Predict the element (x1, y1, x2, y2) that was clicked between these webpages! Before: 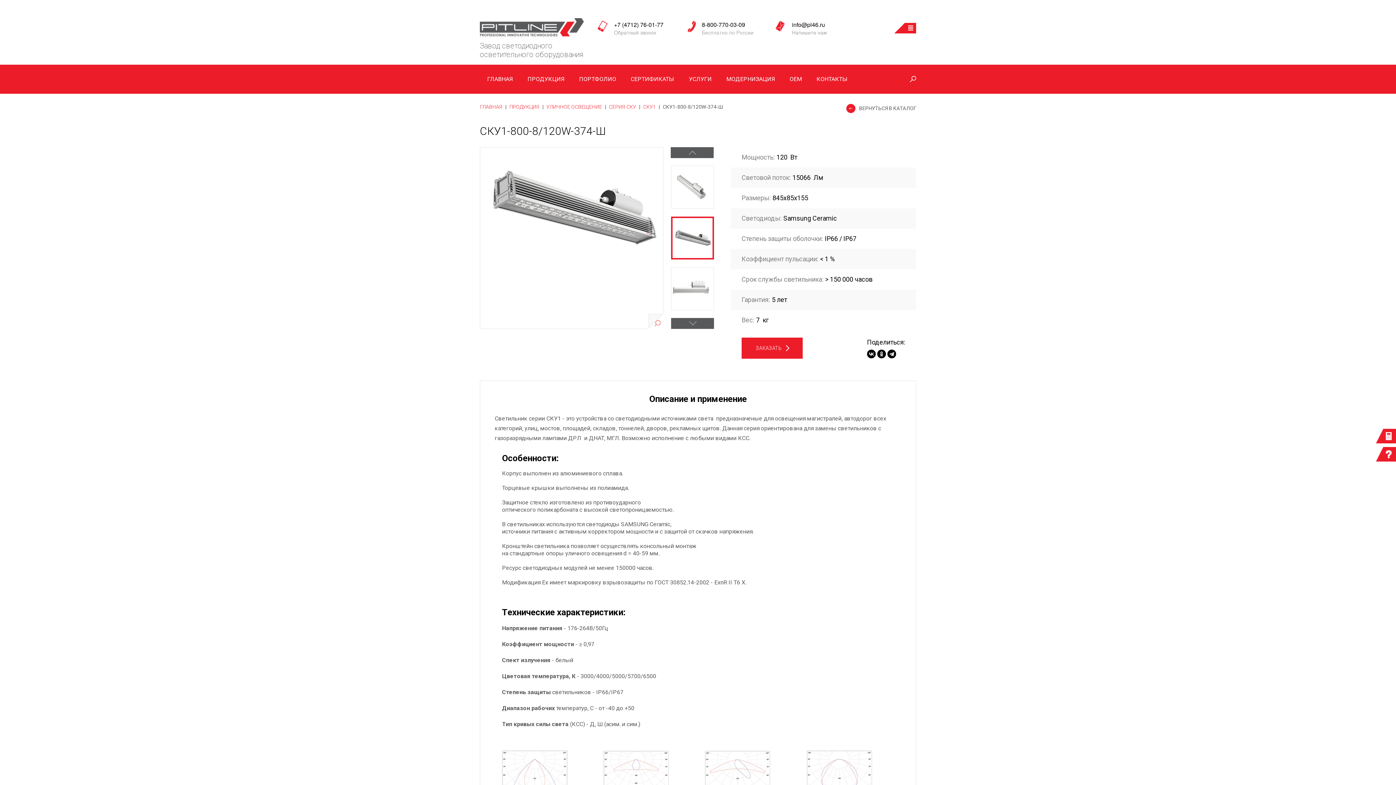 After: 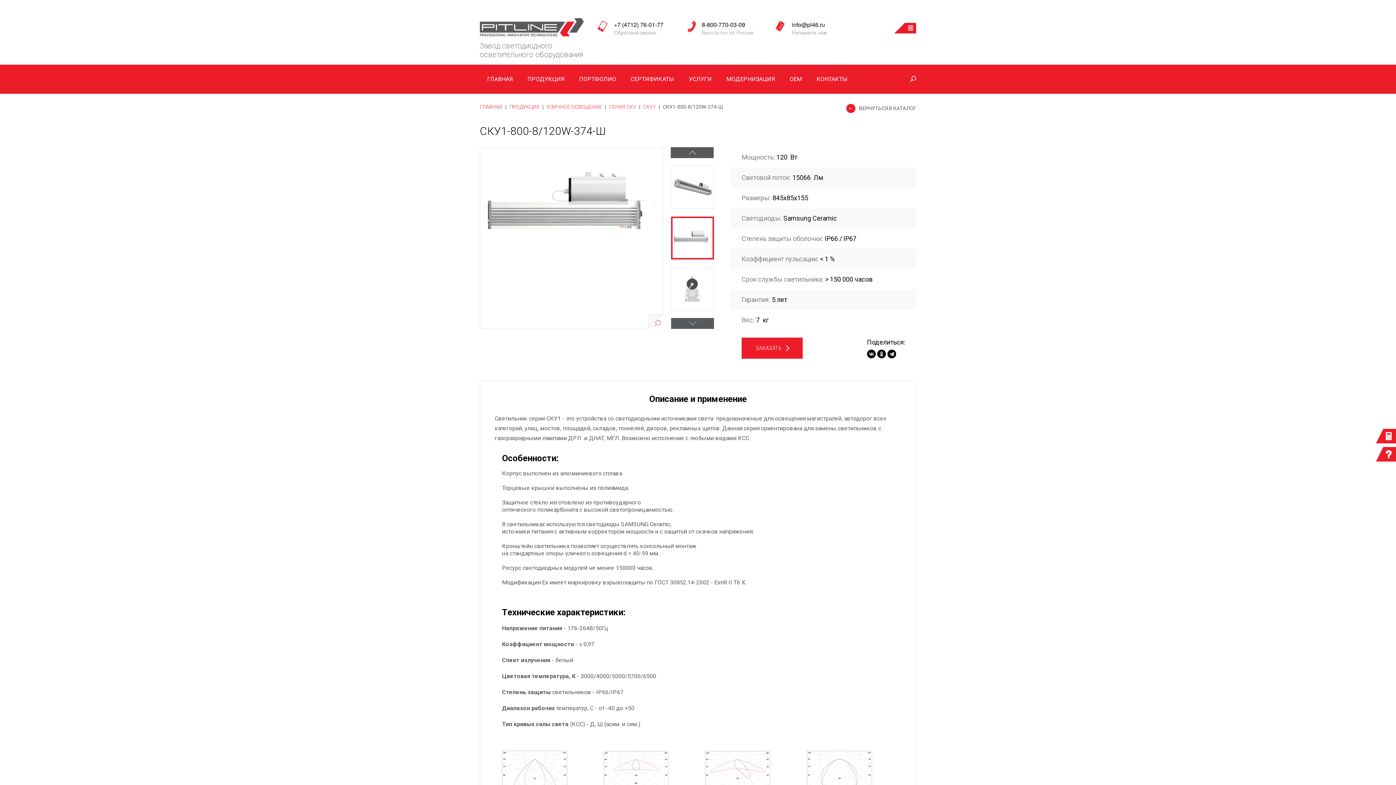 Action: bbox: (670, 147, 713, 158) label: Next